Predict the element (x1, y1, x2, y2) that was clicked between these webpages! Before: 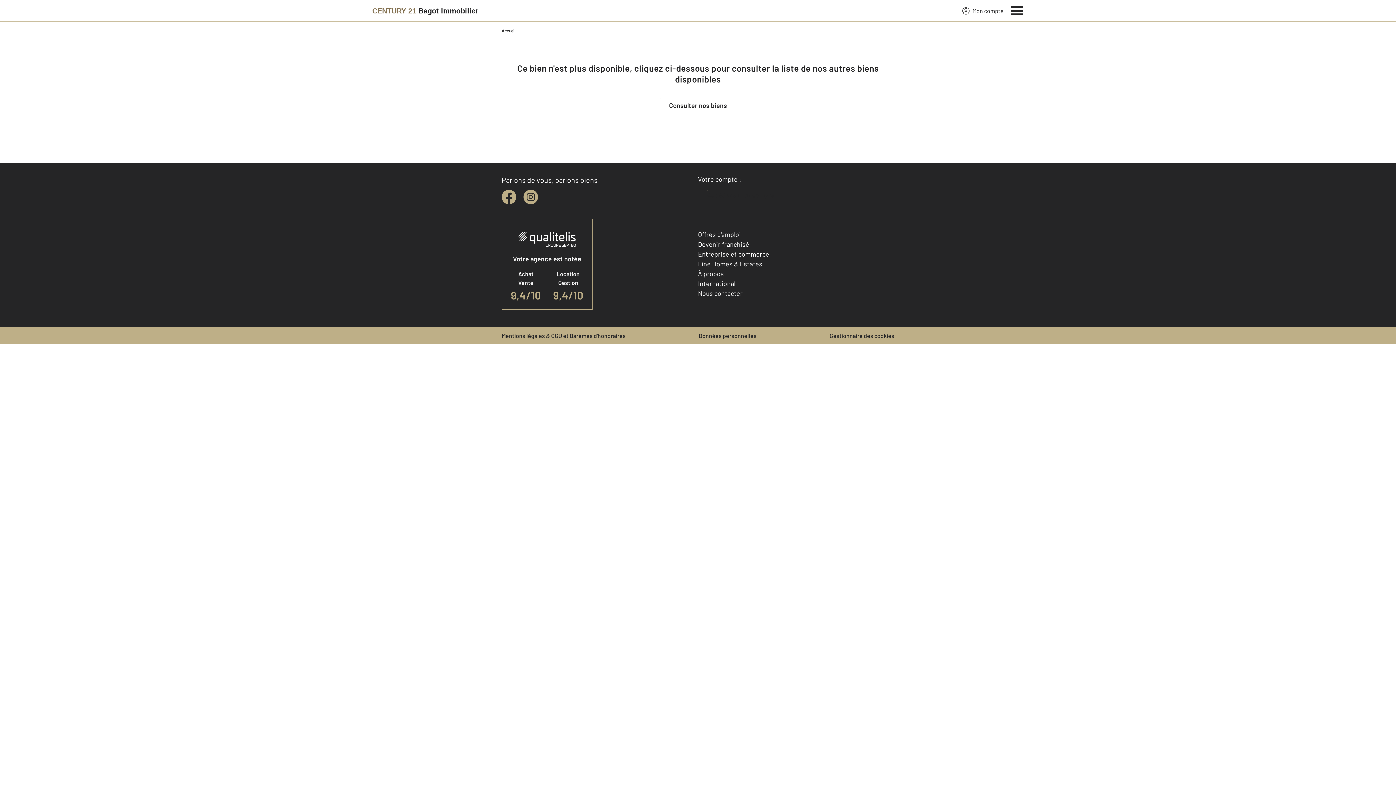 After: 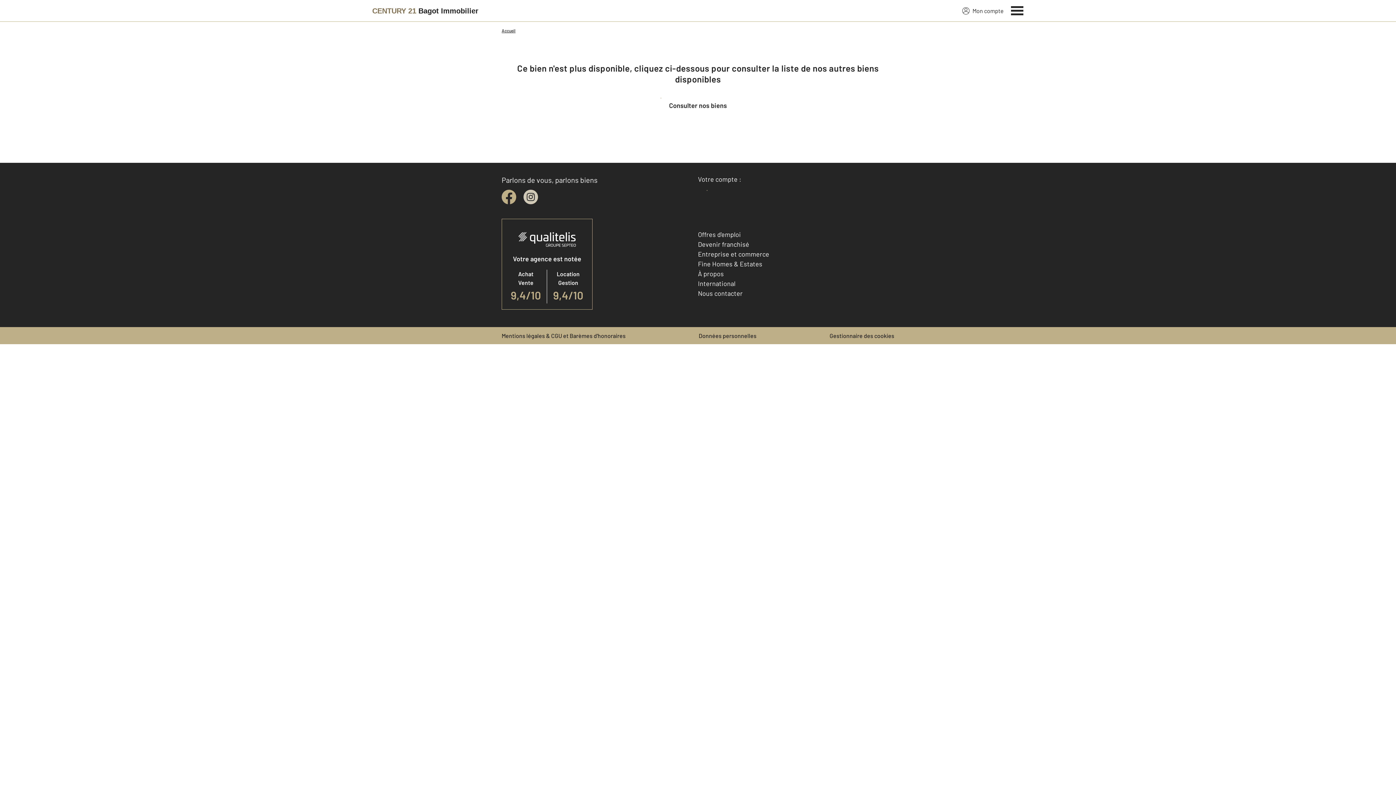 Action: label: instagram bbox: (523, 189, 538, 204)